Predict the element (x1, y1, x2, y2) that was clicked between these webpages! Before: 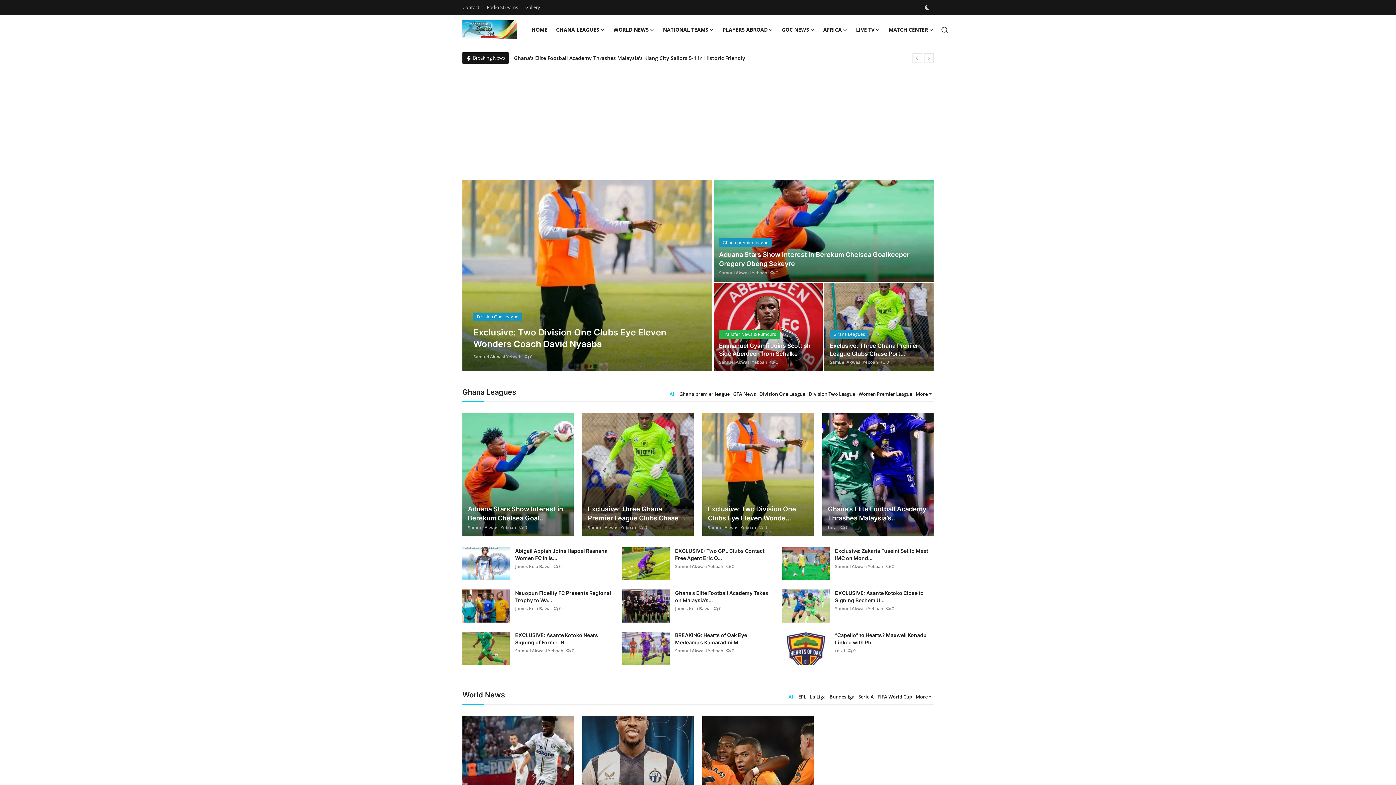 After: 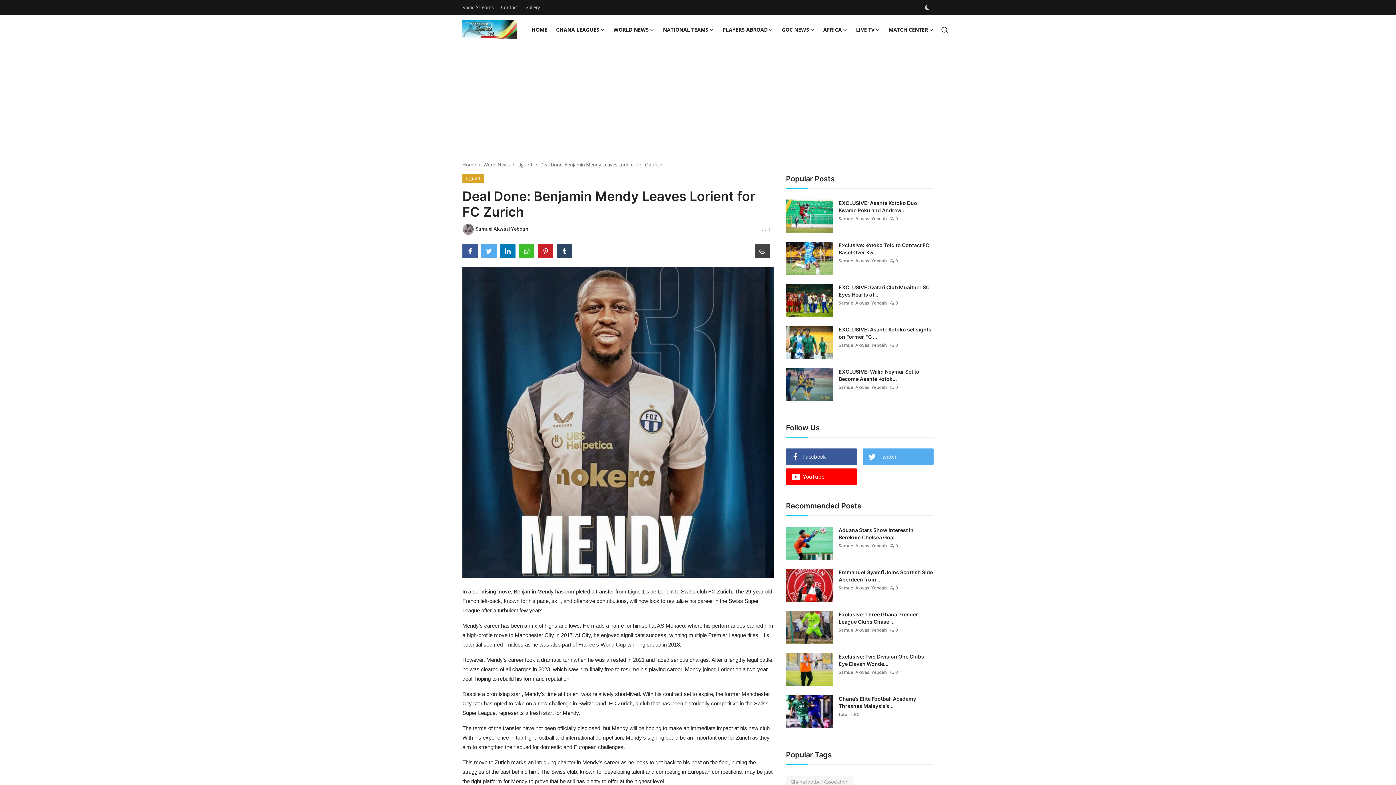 Action: bbox: (582, 716, 693, 839)